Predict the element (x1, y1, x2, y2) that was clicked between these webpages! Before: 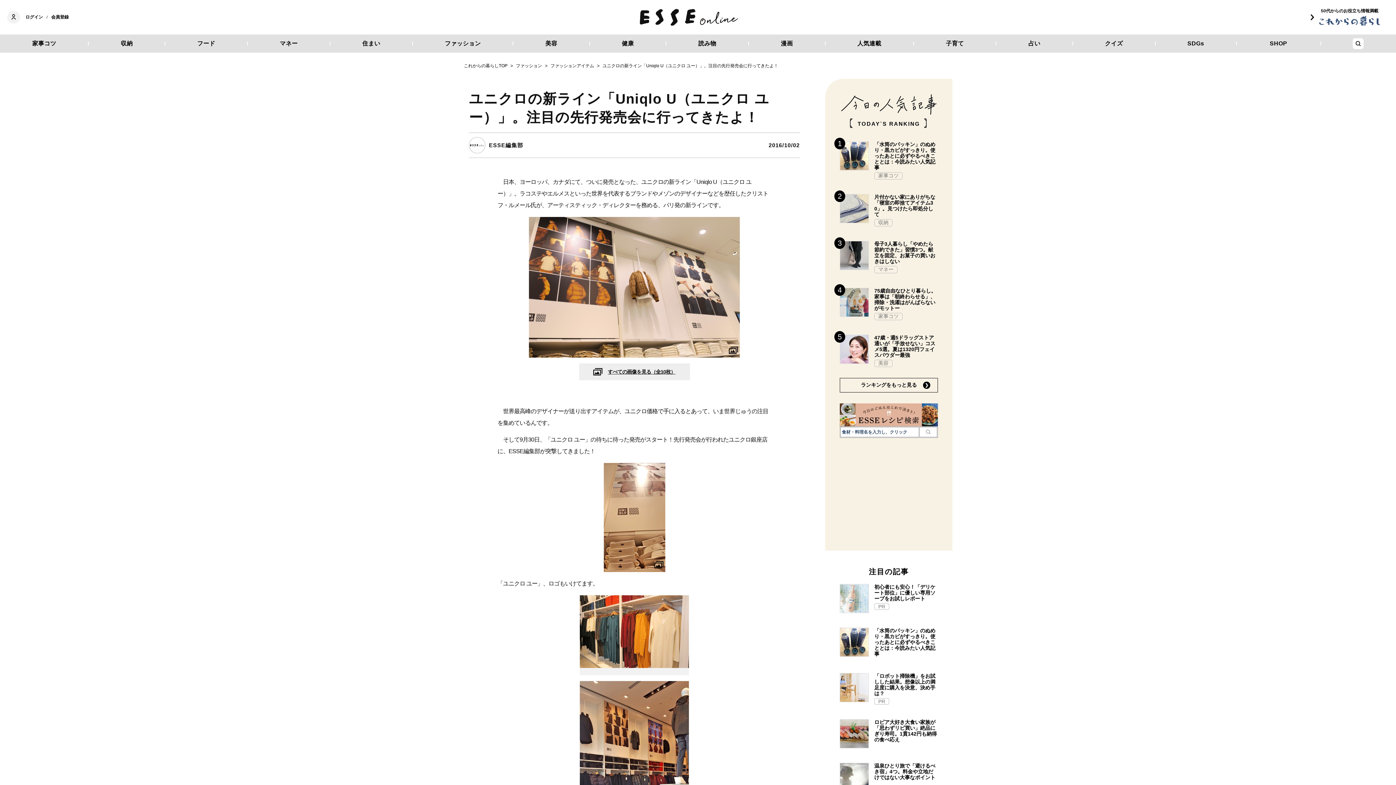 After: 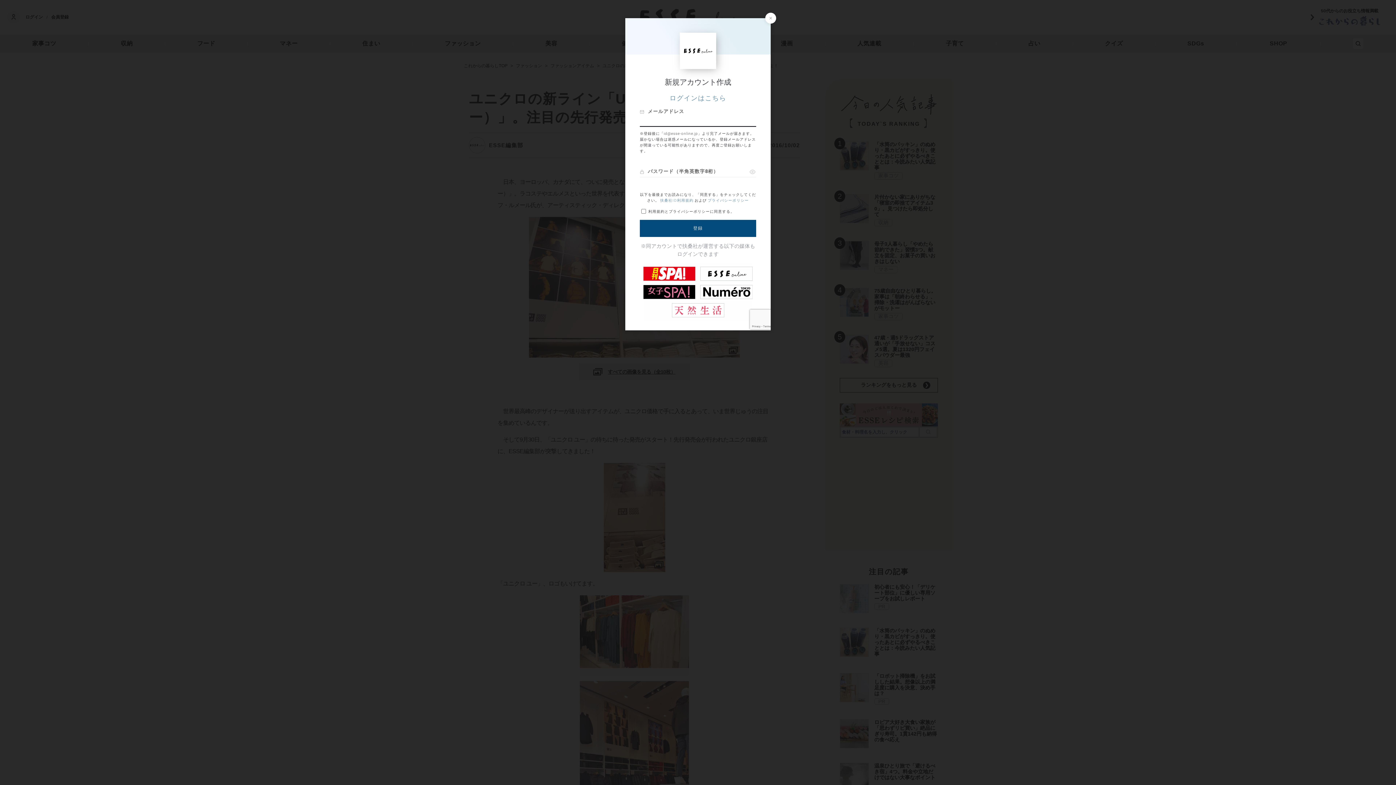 Action: bbox: (51, 14, 68, 20) label: 会員登録